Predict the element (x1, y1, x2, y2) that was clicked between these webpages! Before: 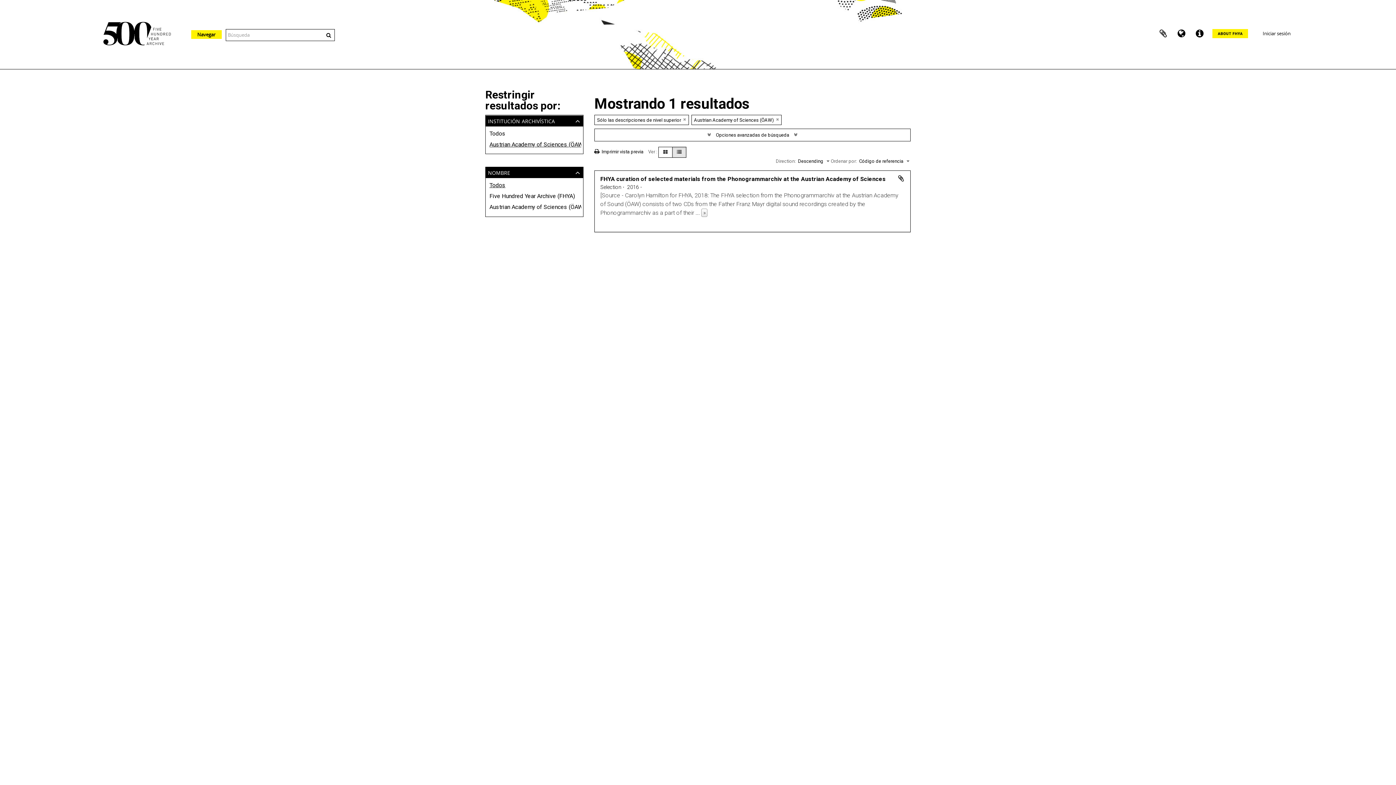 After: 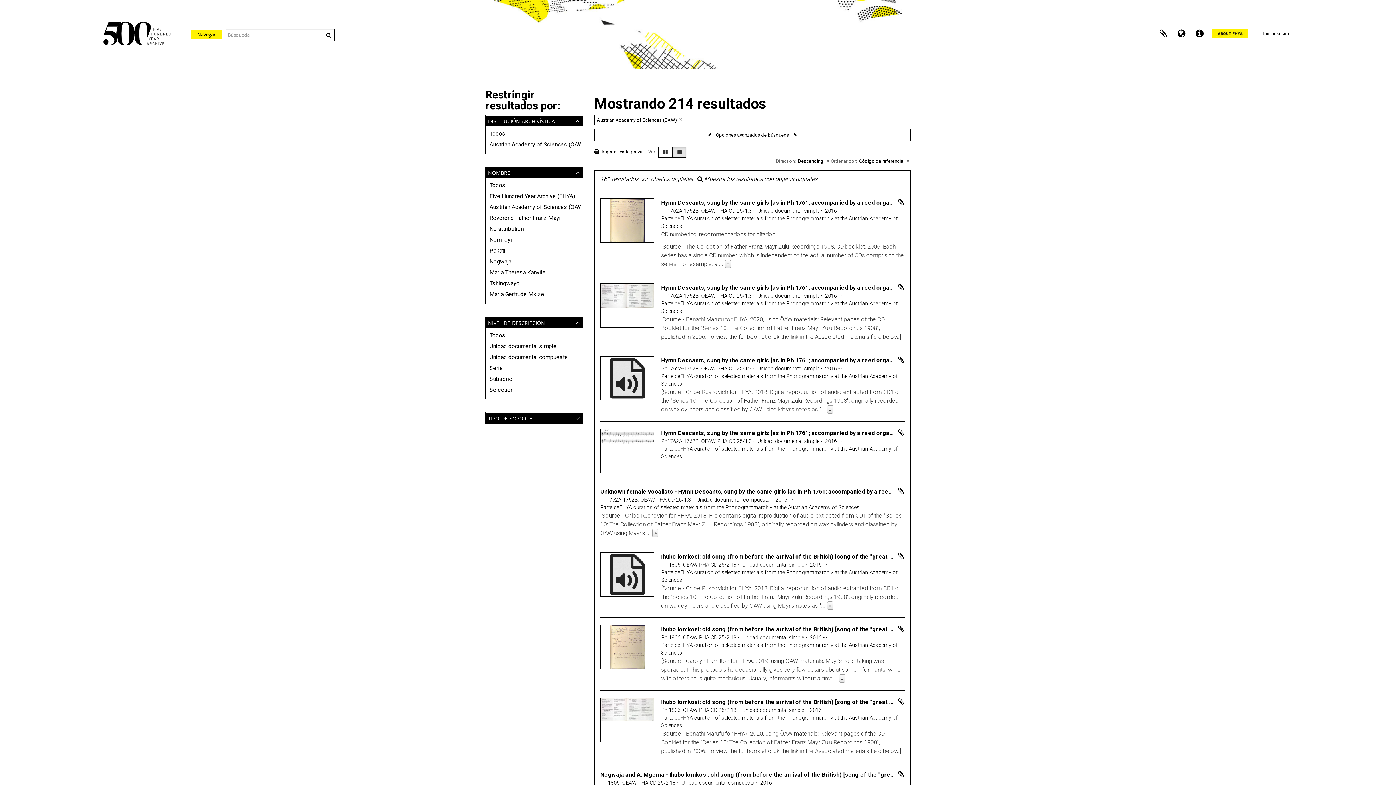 Action: label: Remove filter bbox: (683, 116, 686, 122)